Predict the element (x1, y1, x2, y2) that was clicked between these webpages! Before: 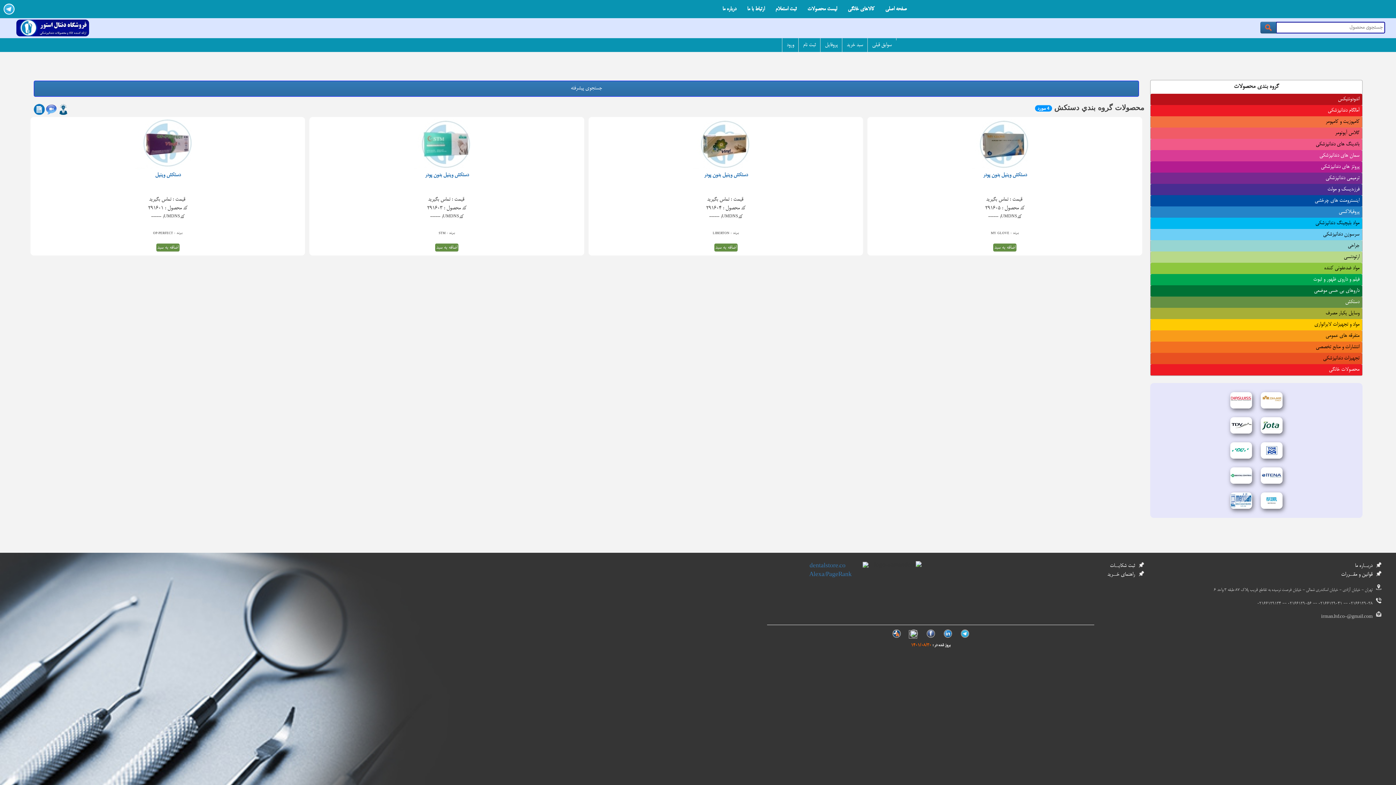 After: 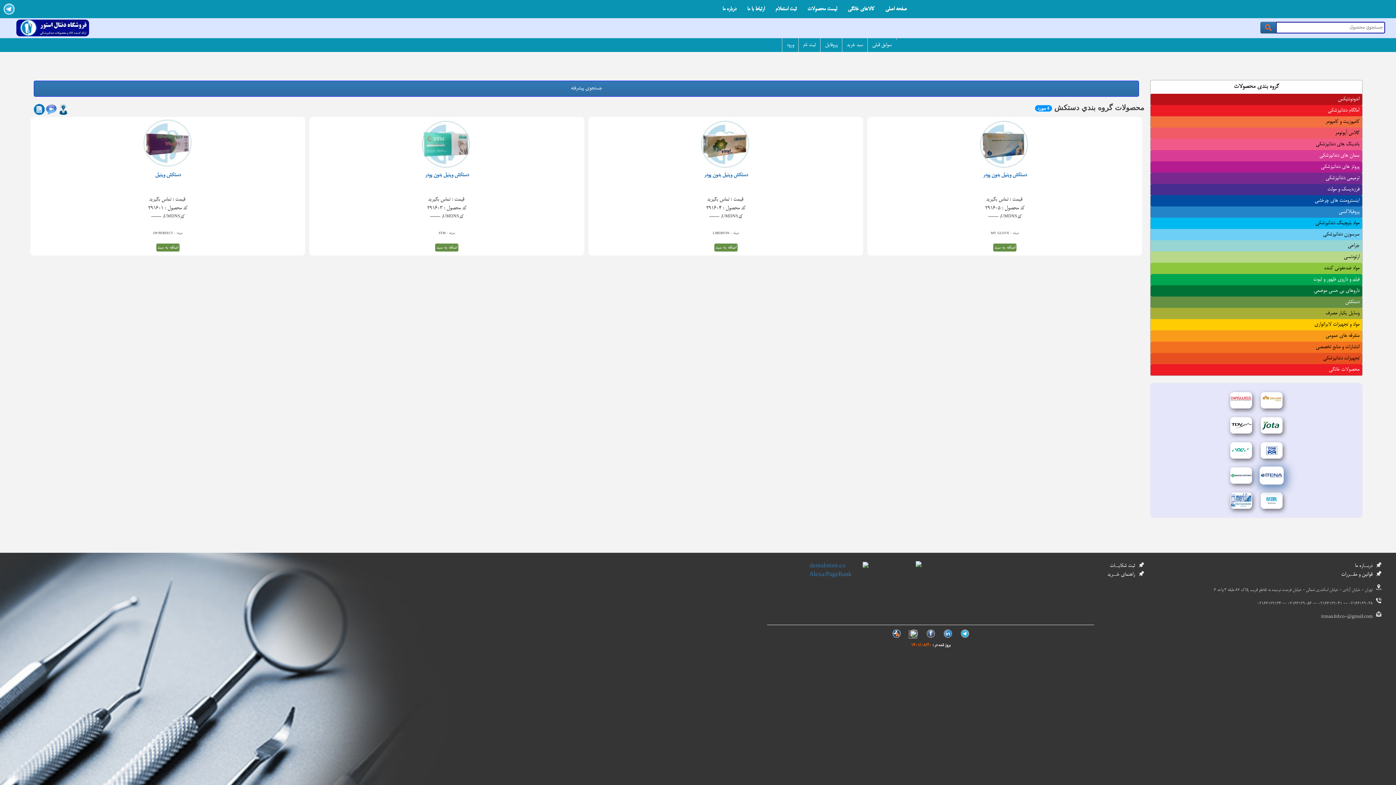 Action: label:   bbox: (1259, 473, 1282, 480)